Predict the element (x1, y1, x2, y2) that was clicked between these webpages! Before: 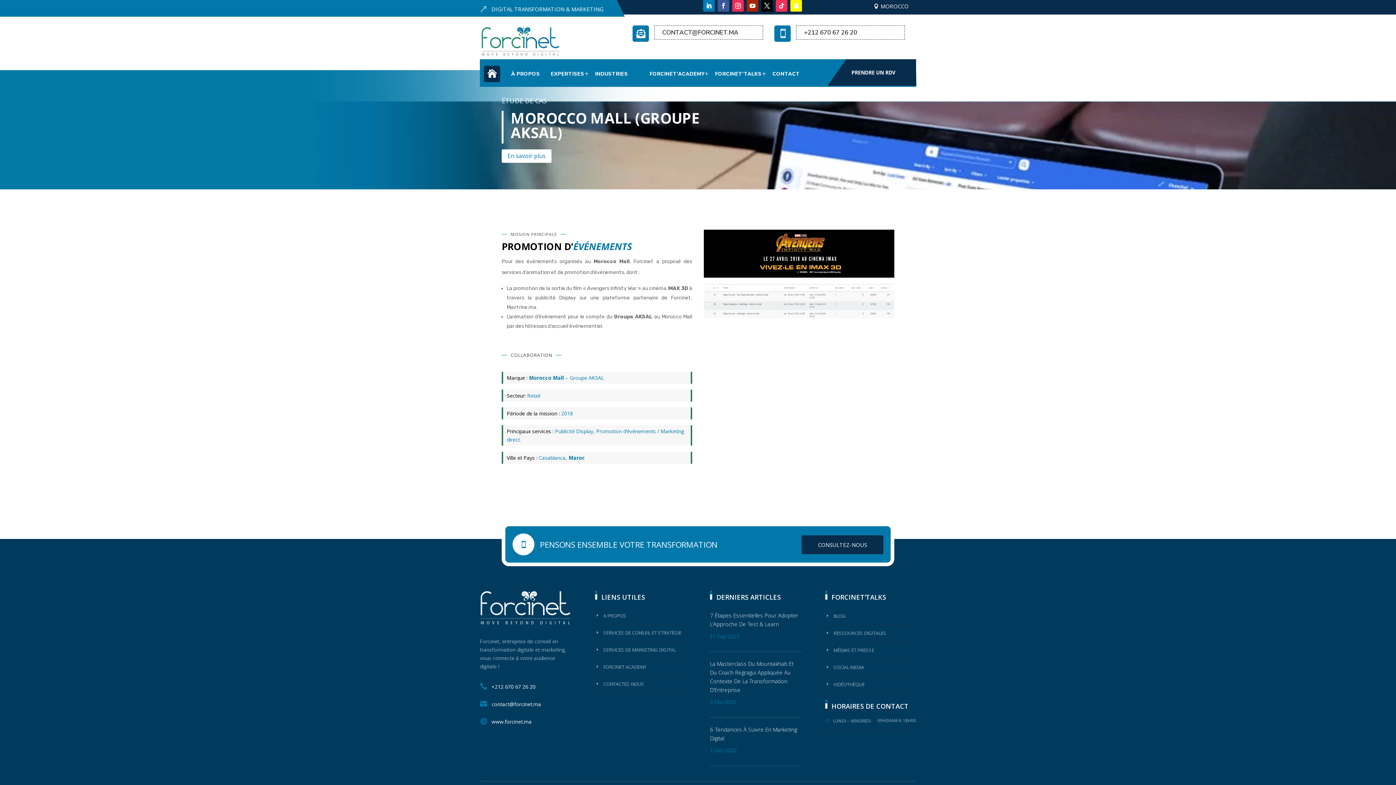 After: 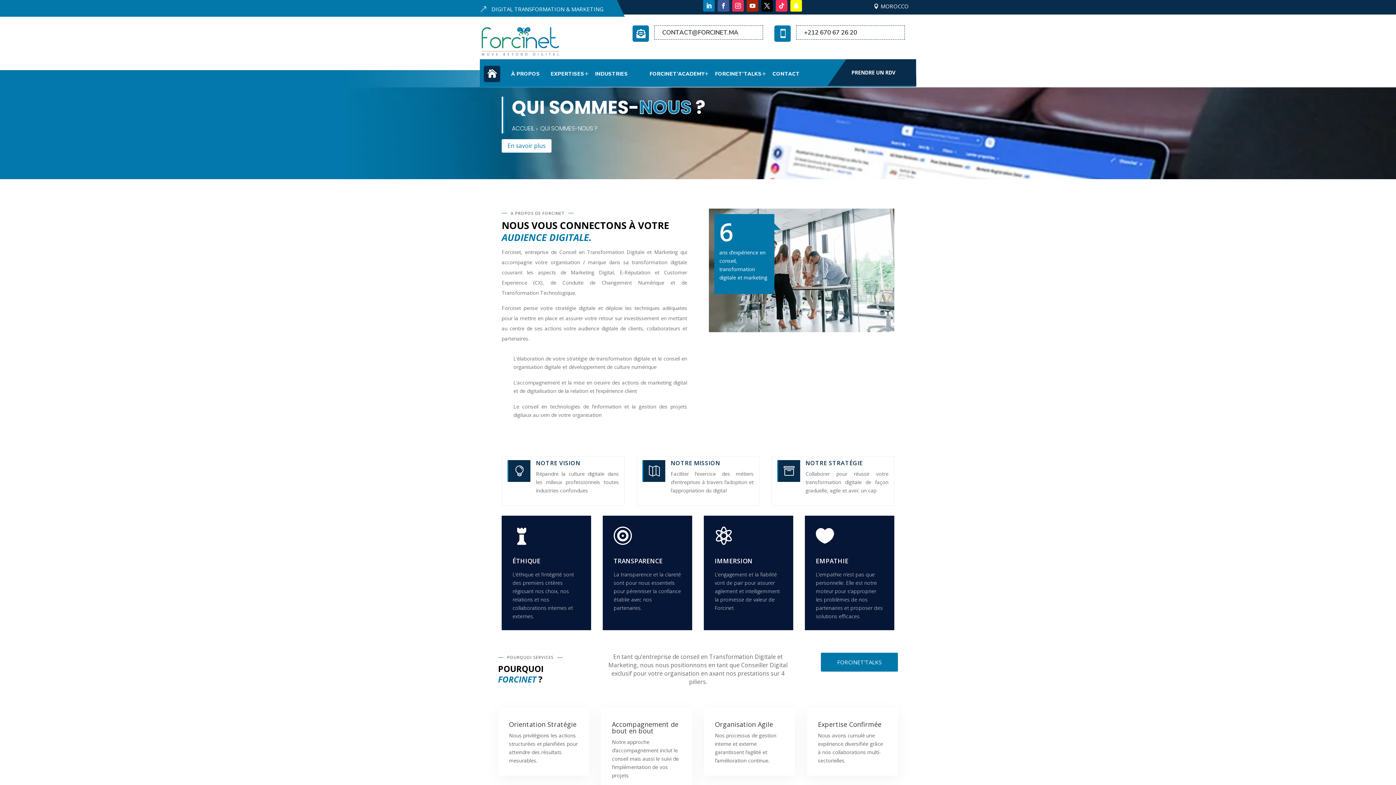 Action: label: A PROPOS bbox: (595, 612, 626, 619)